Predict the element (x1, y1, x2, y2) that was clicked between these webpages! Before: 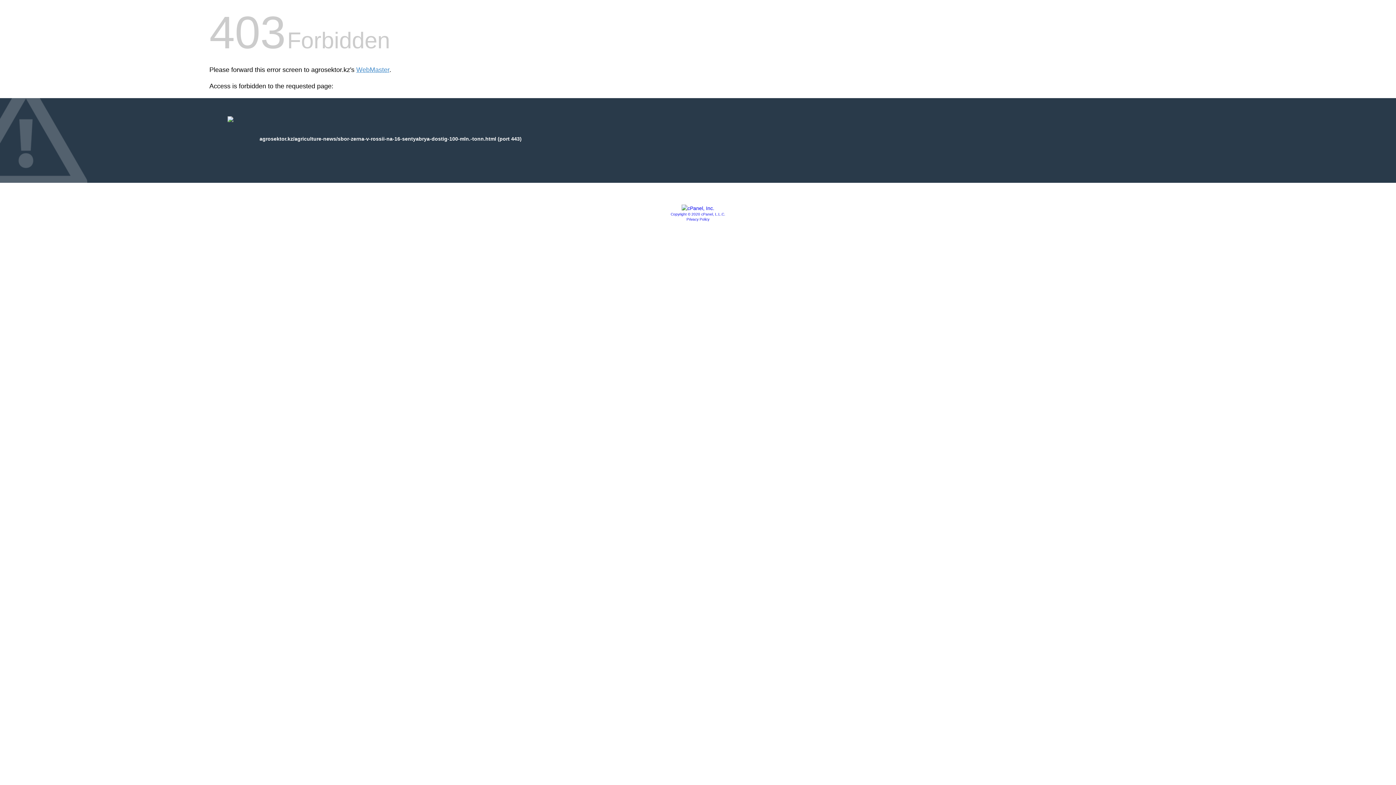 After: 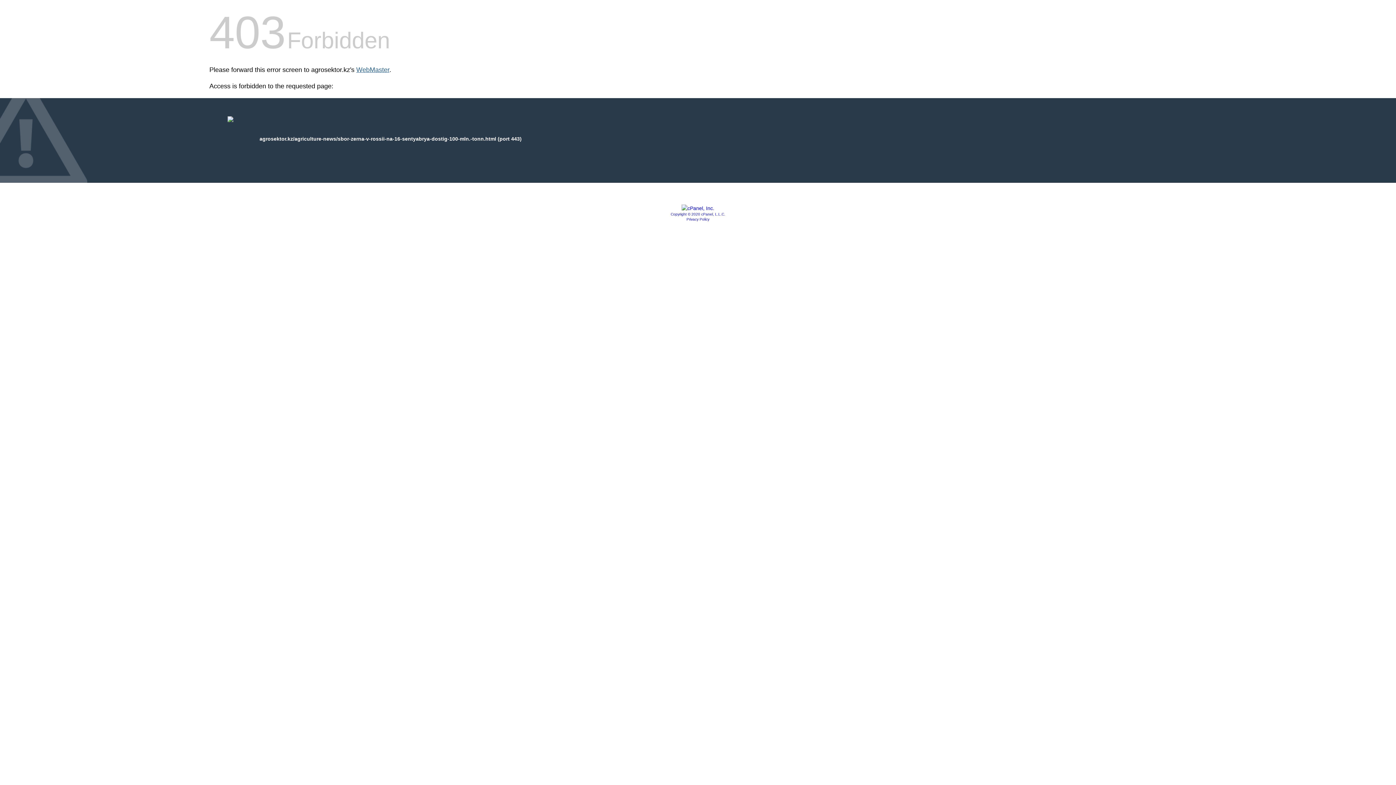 Action: bbox: (356, 66, 389, 73) label: WebMaster